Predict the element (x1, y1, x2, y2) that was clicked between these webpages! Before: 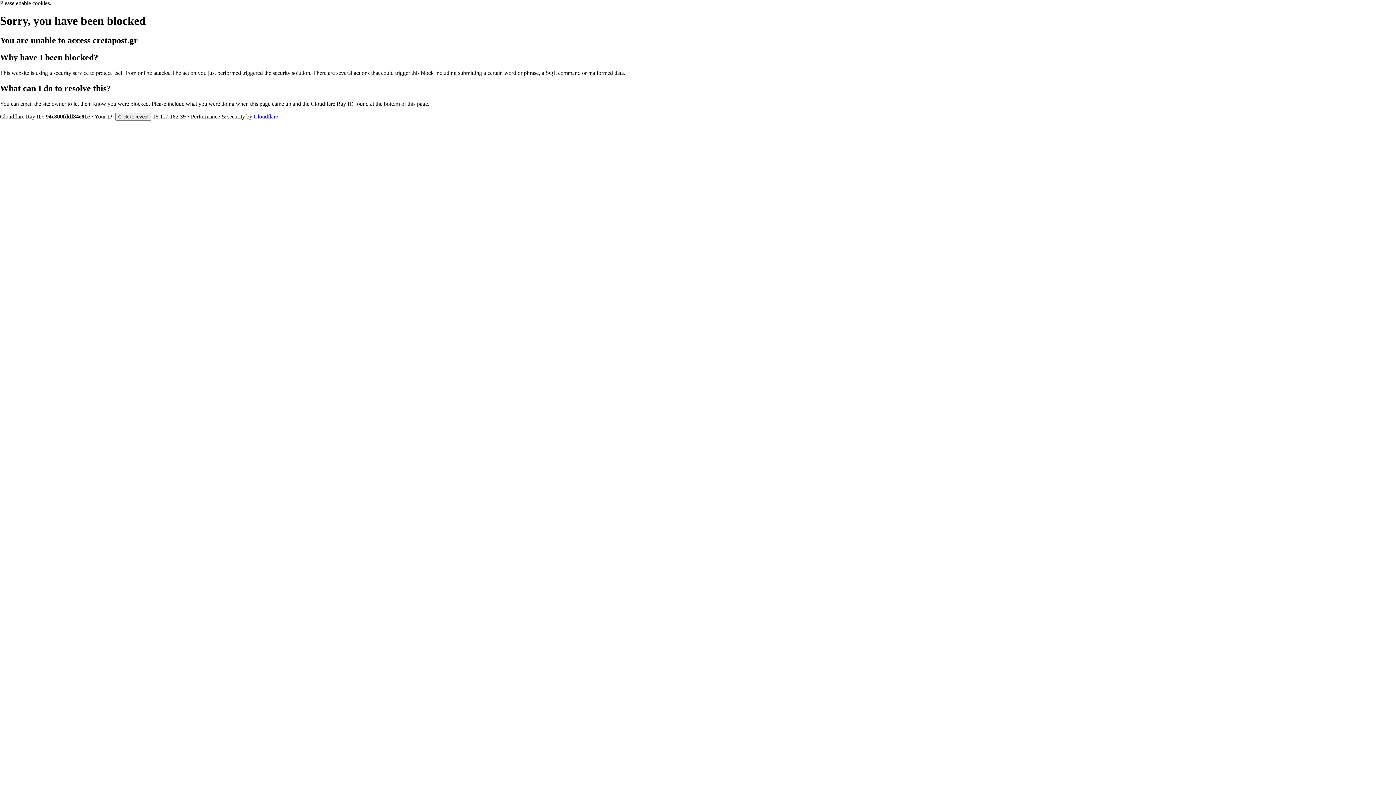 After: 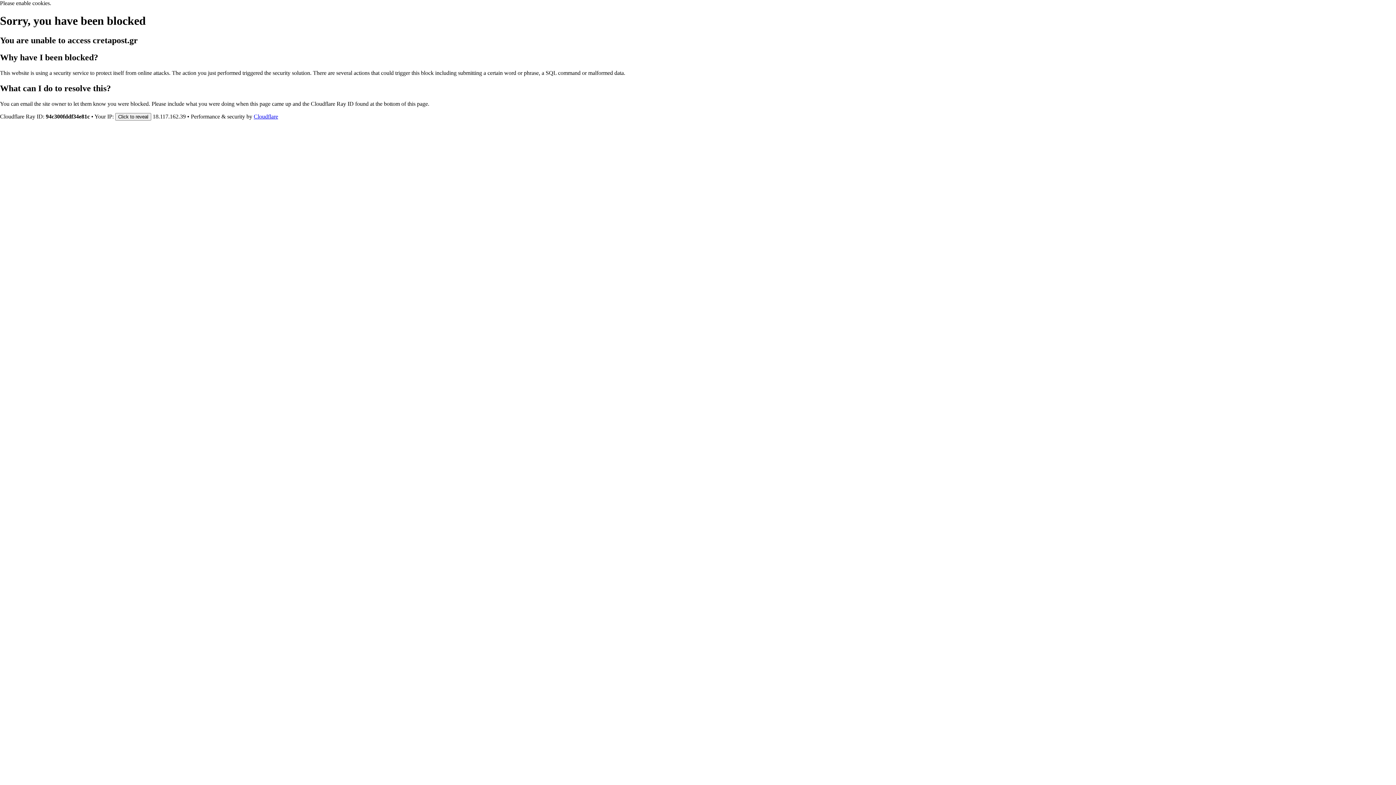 Action: label: Cloudflare bbox: (253, 113, 278, 119)